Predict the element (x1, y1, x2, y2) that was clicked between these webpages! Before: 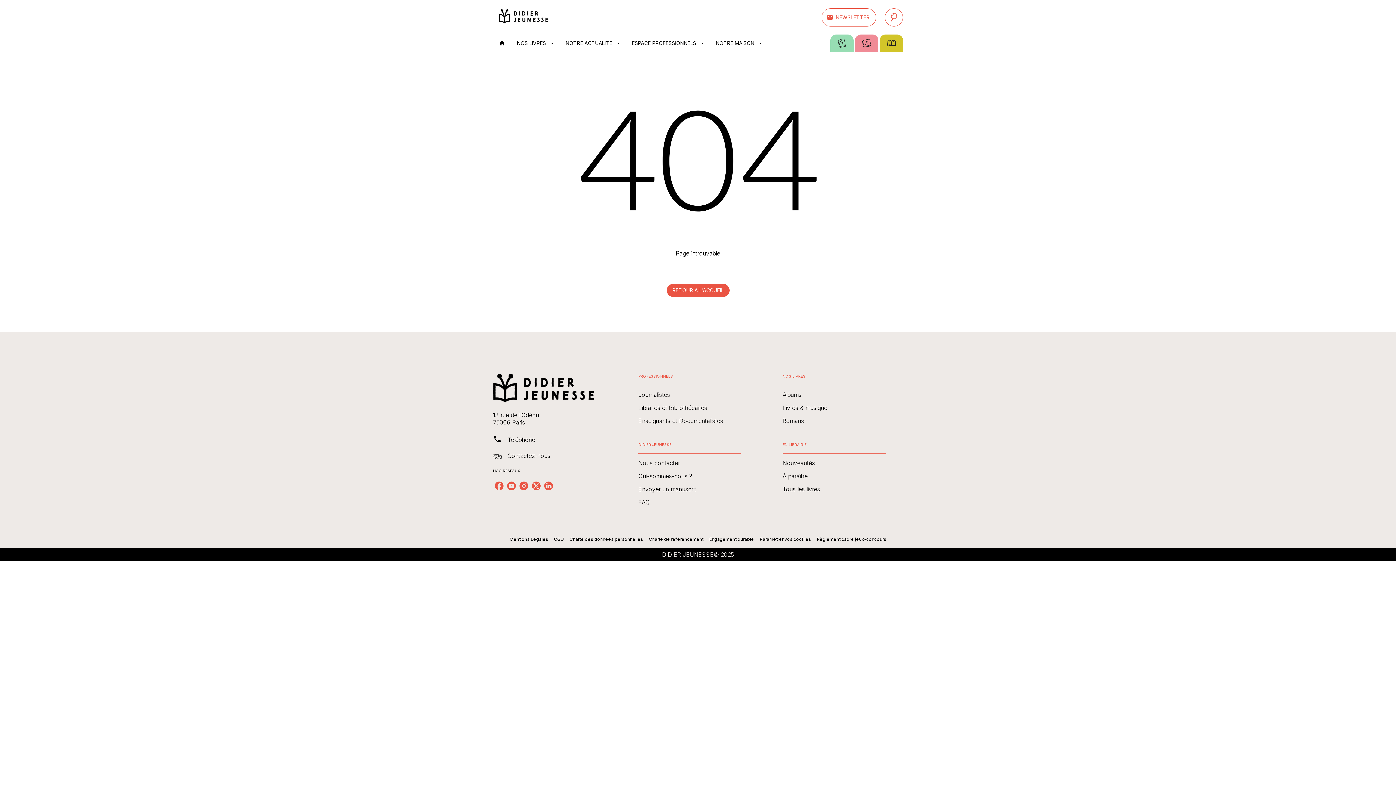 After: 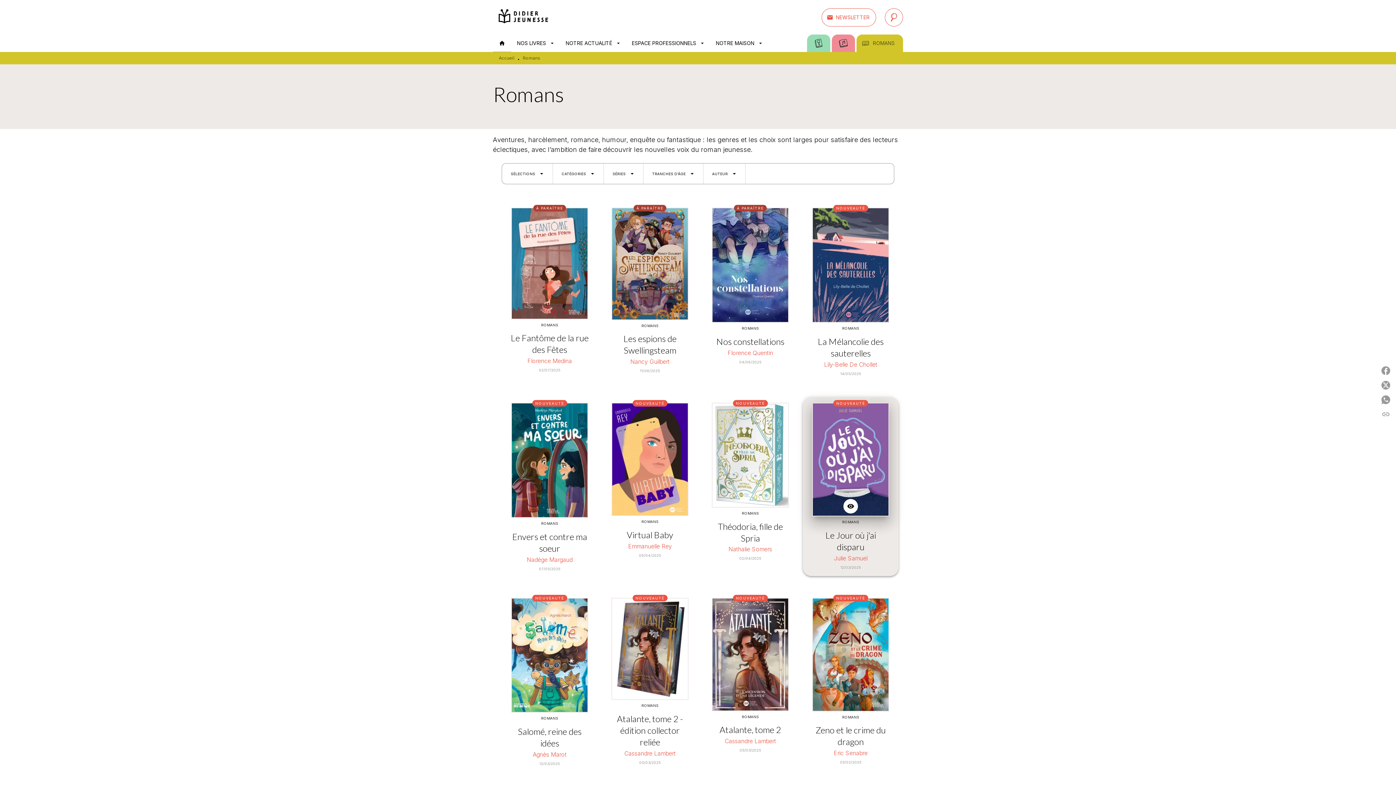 Action: bbox: (782, 414, 885, 427) label: Romans